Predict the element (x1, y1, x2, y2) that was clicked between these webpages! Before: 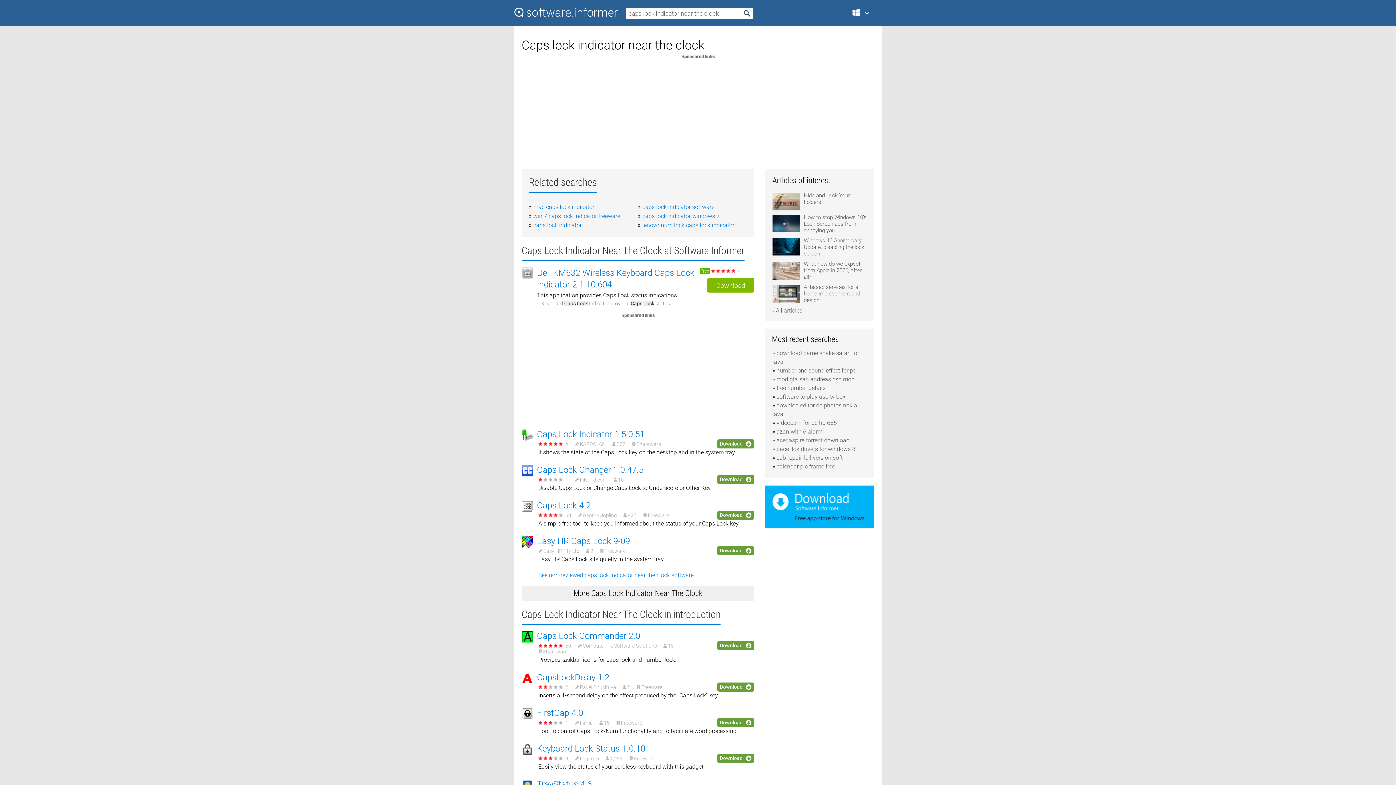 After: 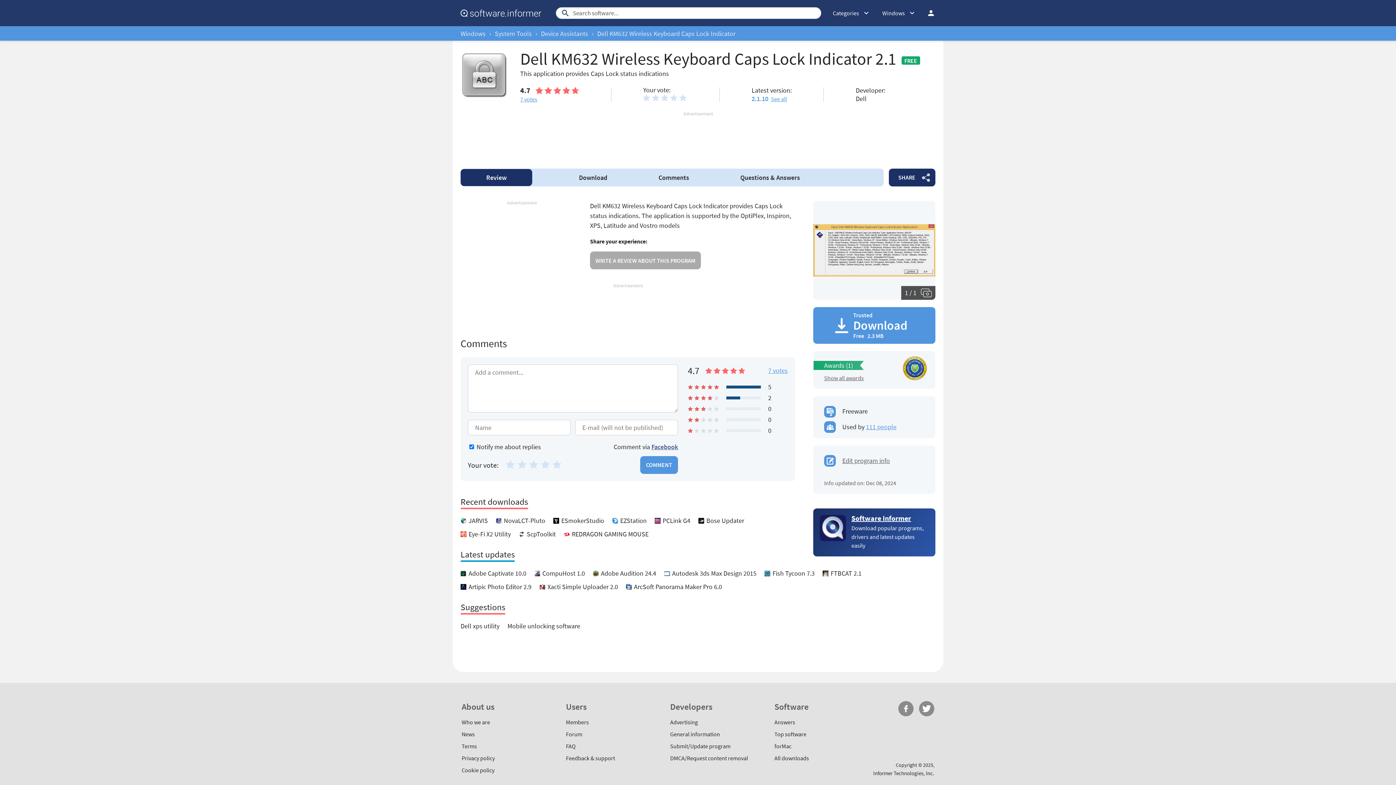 Action: bbox: (537, 267, 697, 290) label: Dell KM632 Wireless Keyboard Caps Lock Indicator 2.1.10.604